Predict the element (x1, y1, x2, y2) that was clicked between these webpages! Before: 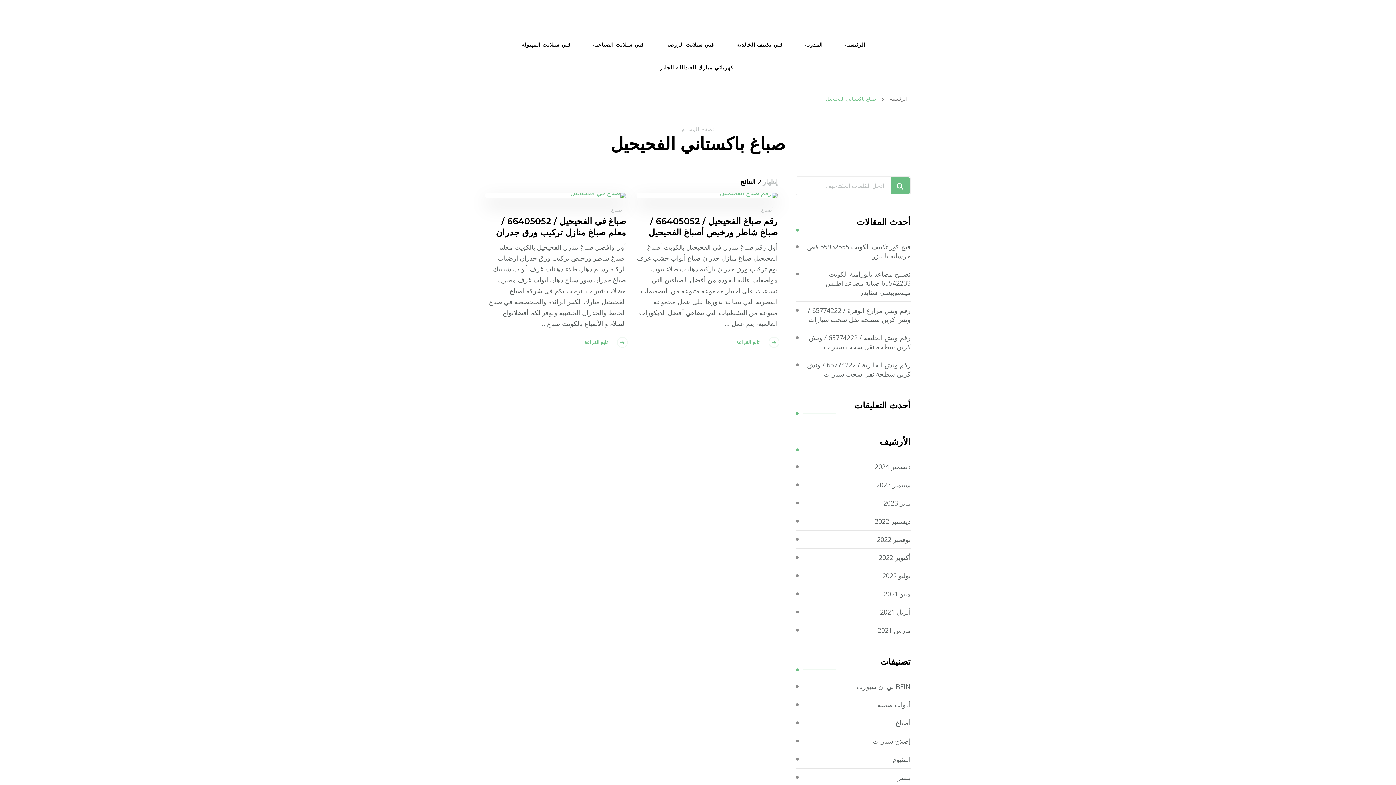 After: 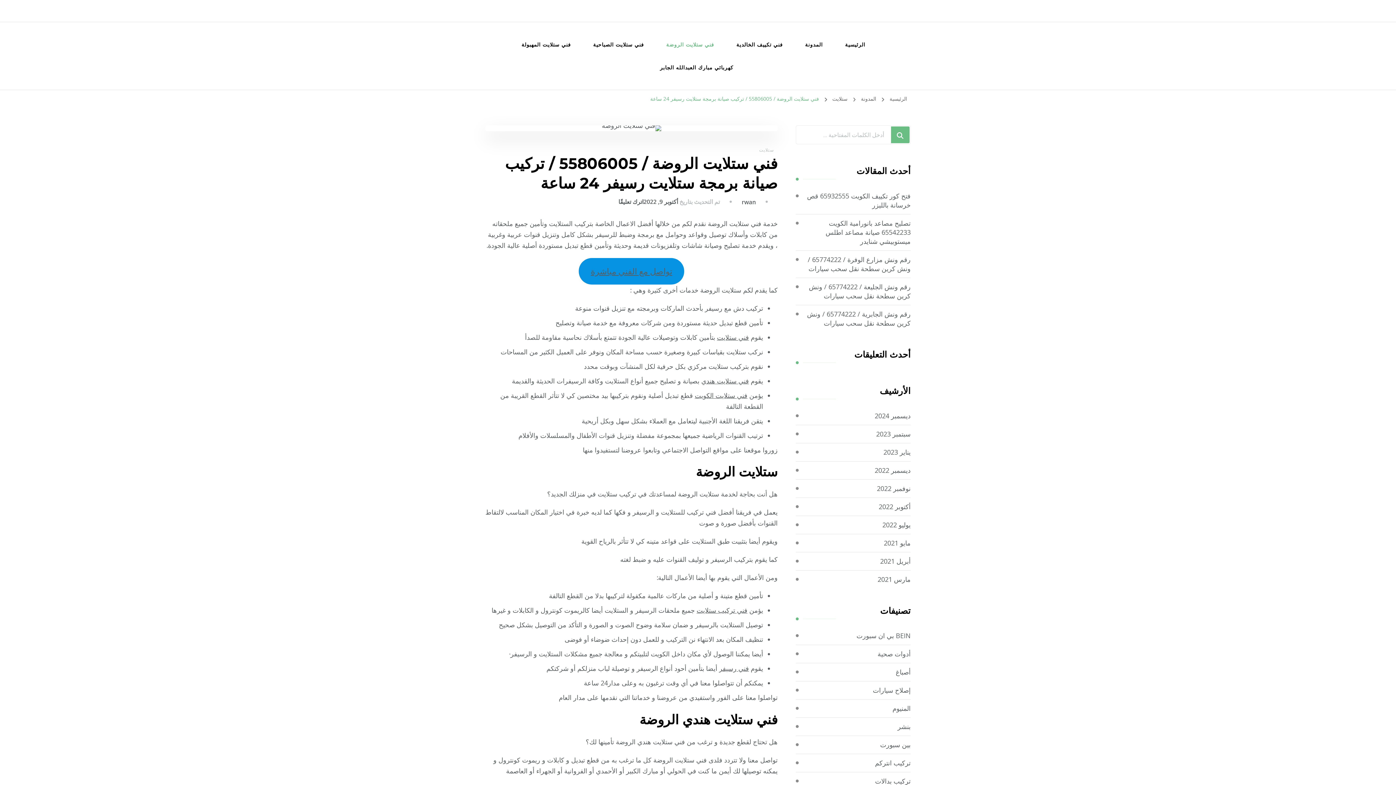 Action: label: فني ستلايت الروضة bbox: (659, 33, 720, 56)